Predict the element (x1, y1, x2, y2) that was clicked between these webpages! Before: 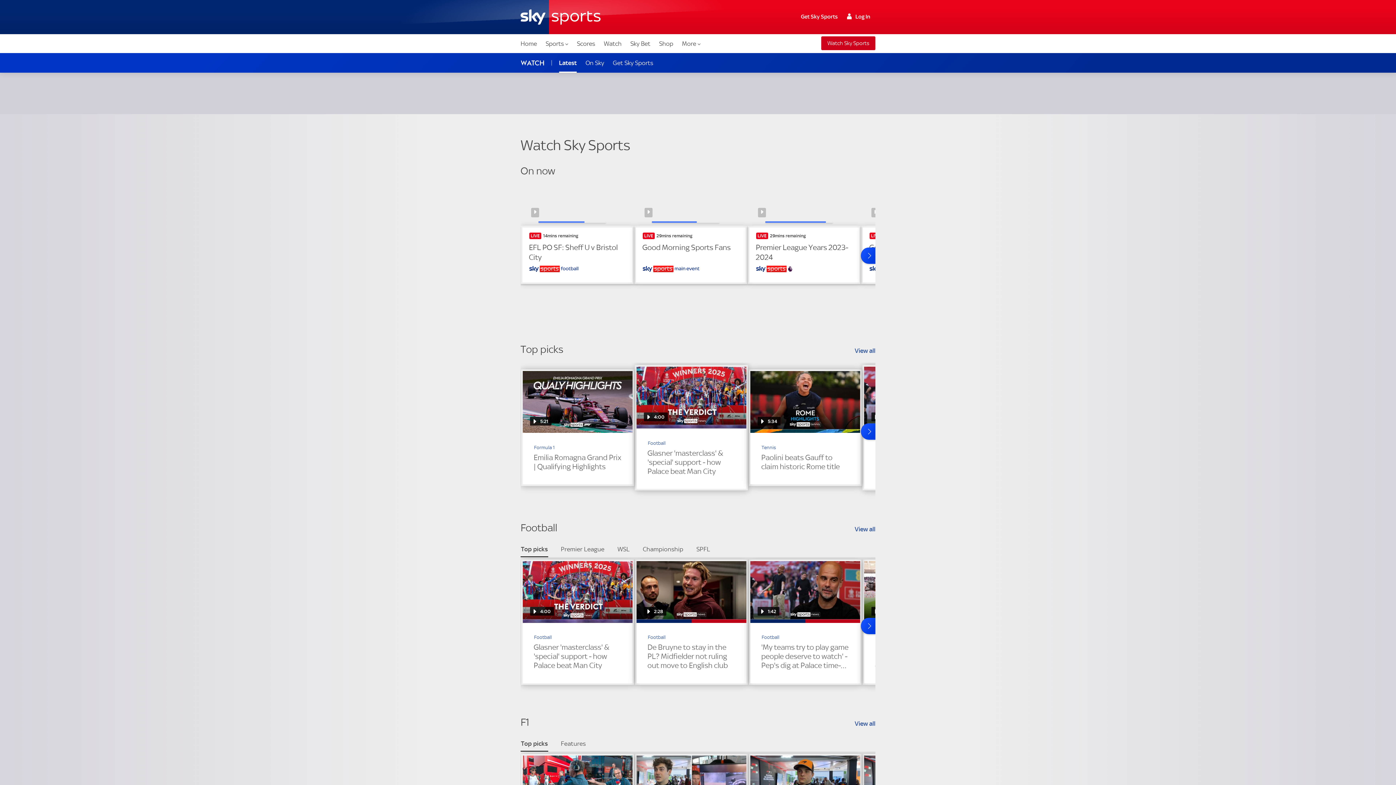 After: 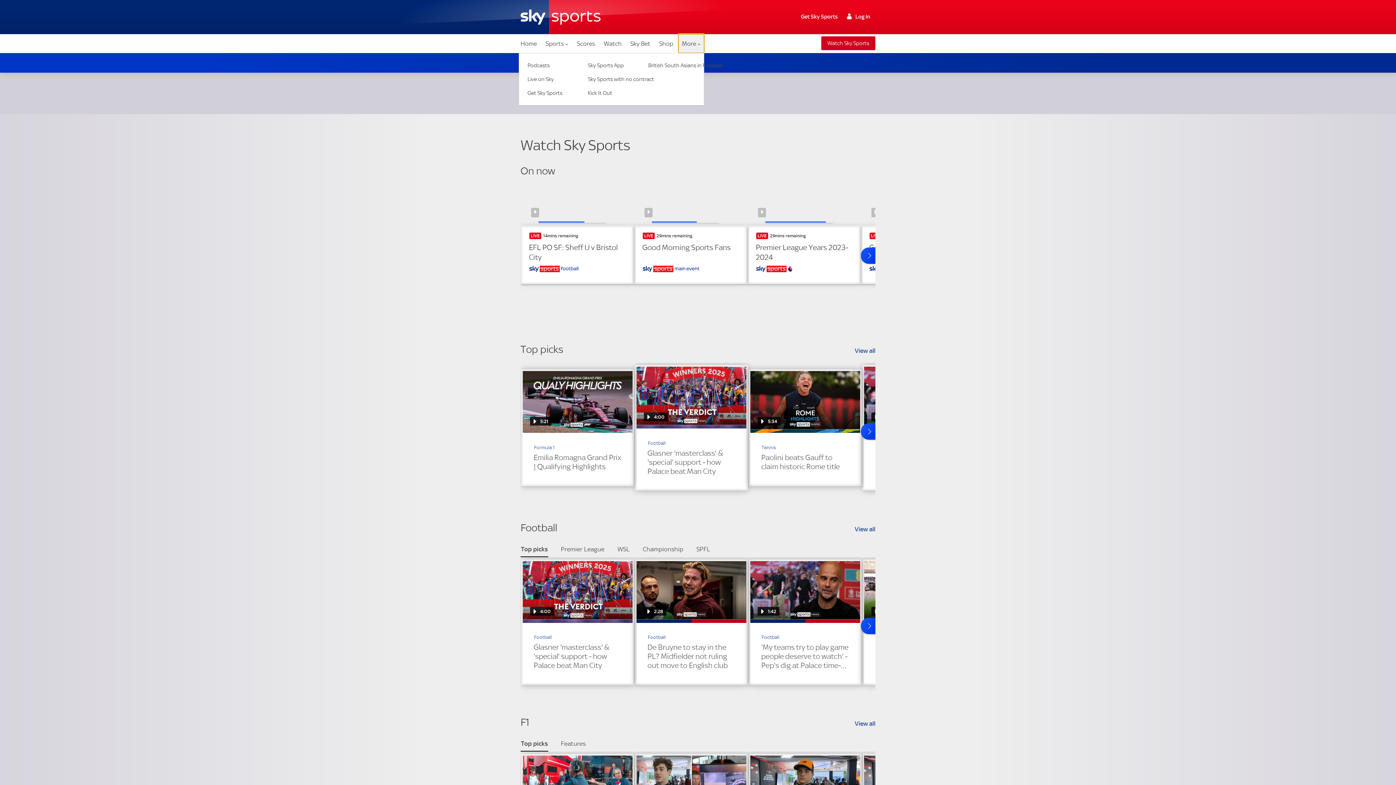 Action: bbox: (678, 34, 704, 53) label: More